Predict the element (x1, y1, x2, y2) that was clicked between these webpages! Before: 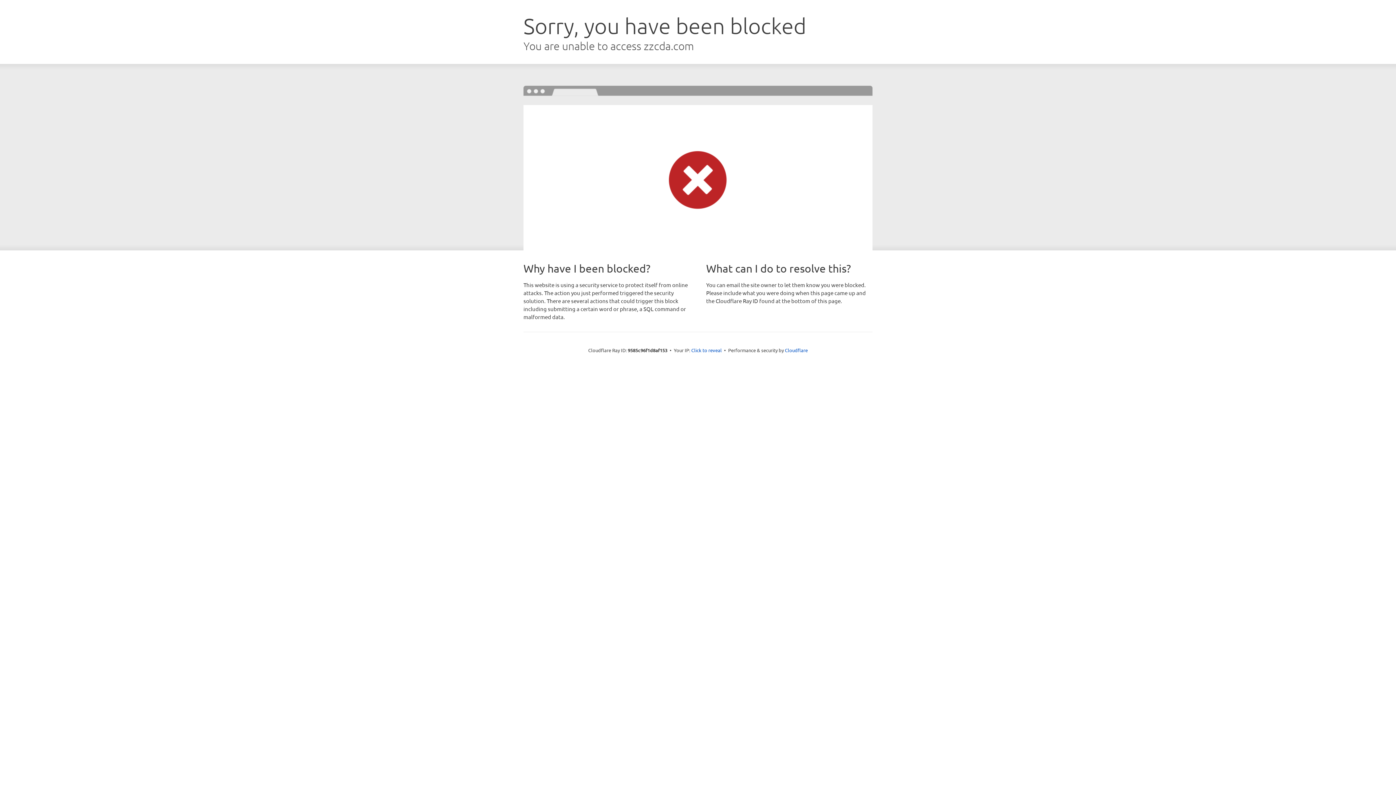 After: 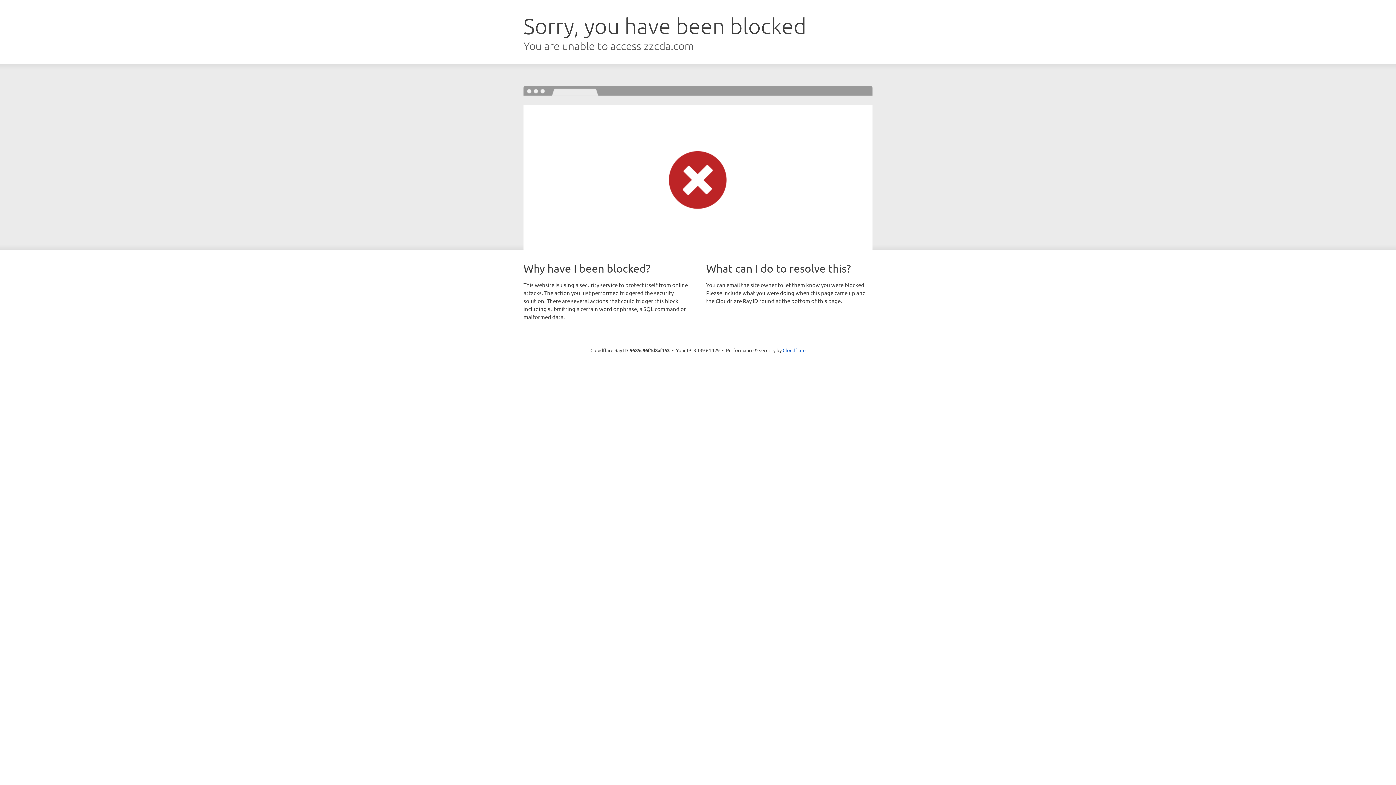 Action: label: Click to reveal bbox: (691, 346, 722, 353)